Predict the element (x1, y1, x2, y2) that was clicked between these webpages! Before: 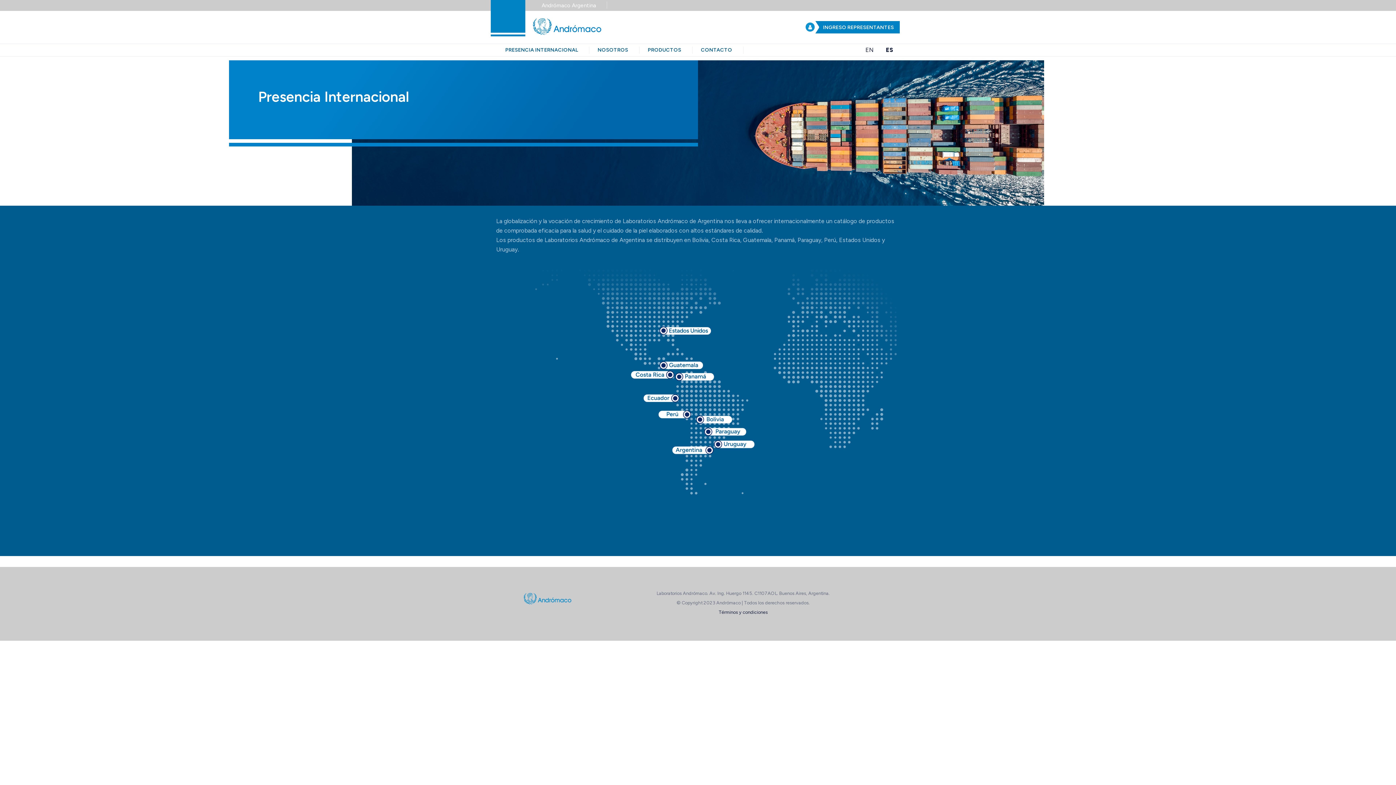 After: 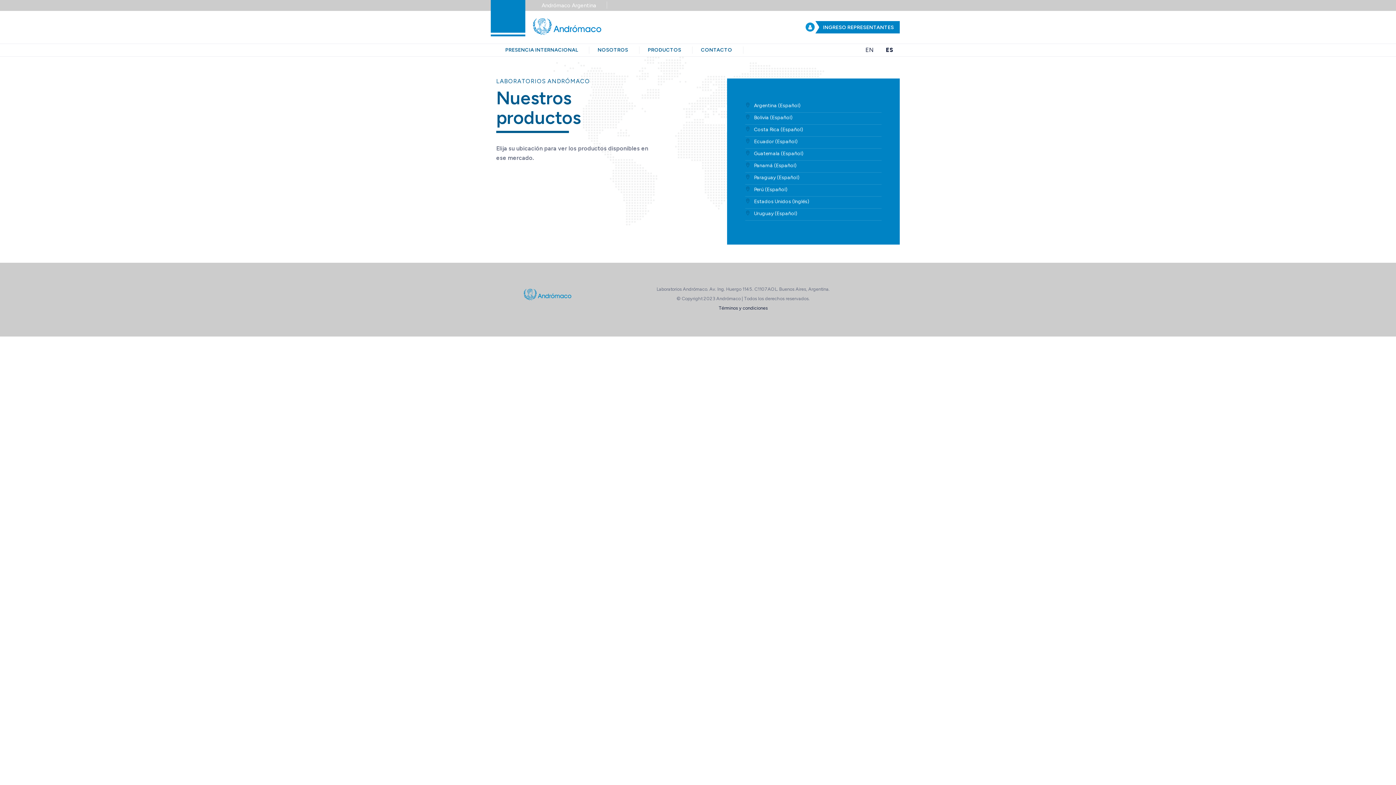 Action: bbox: (638, 44, 690, 56) label: PRODUCTOS